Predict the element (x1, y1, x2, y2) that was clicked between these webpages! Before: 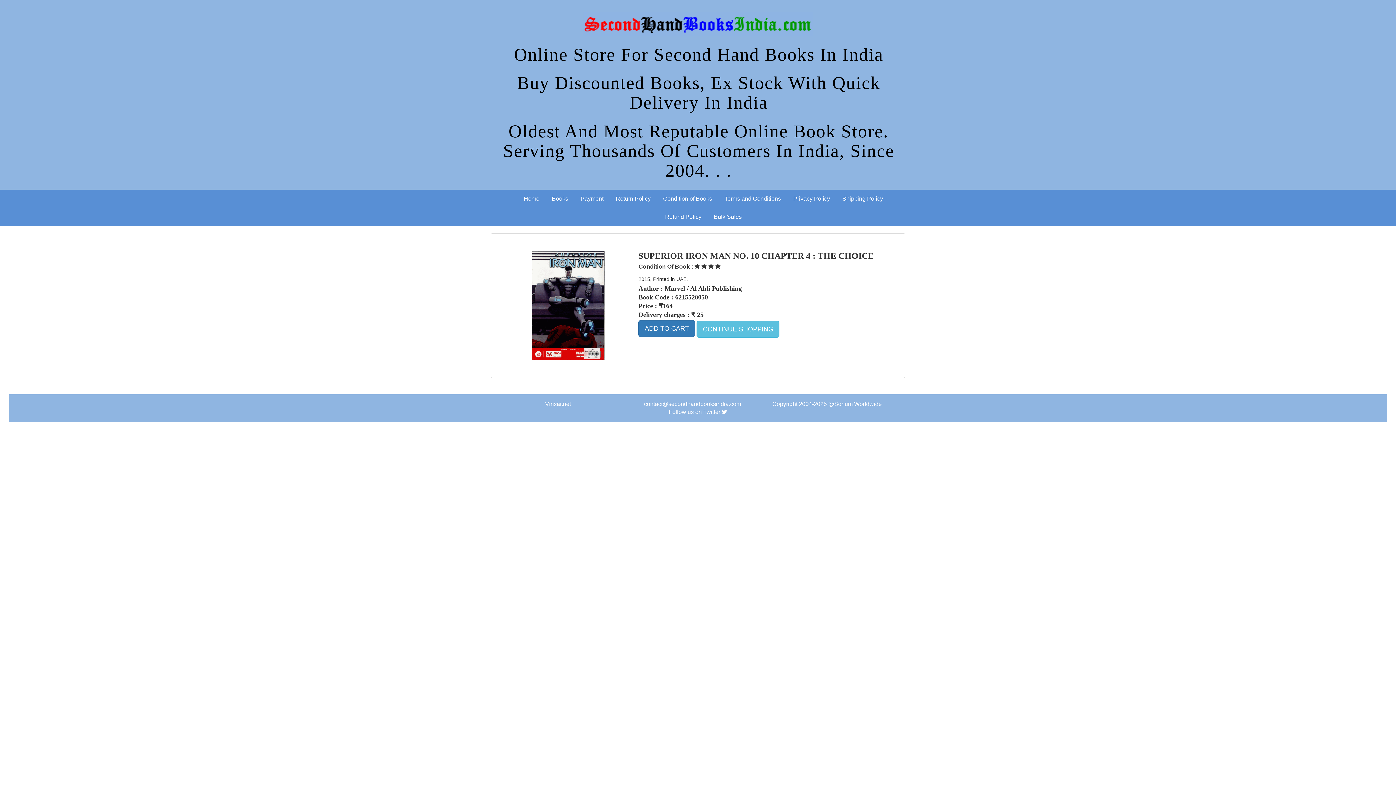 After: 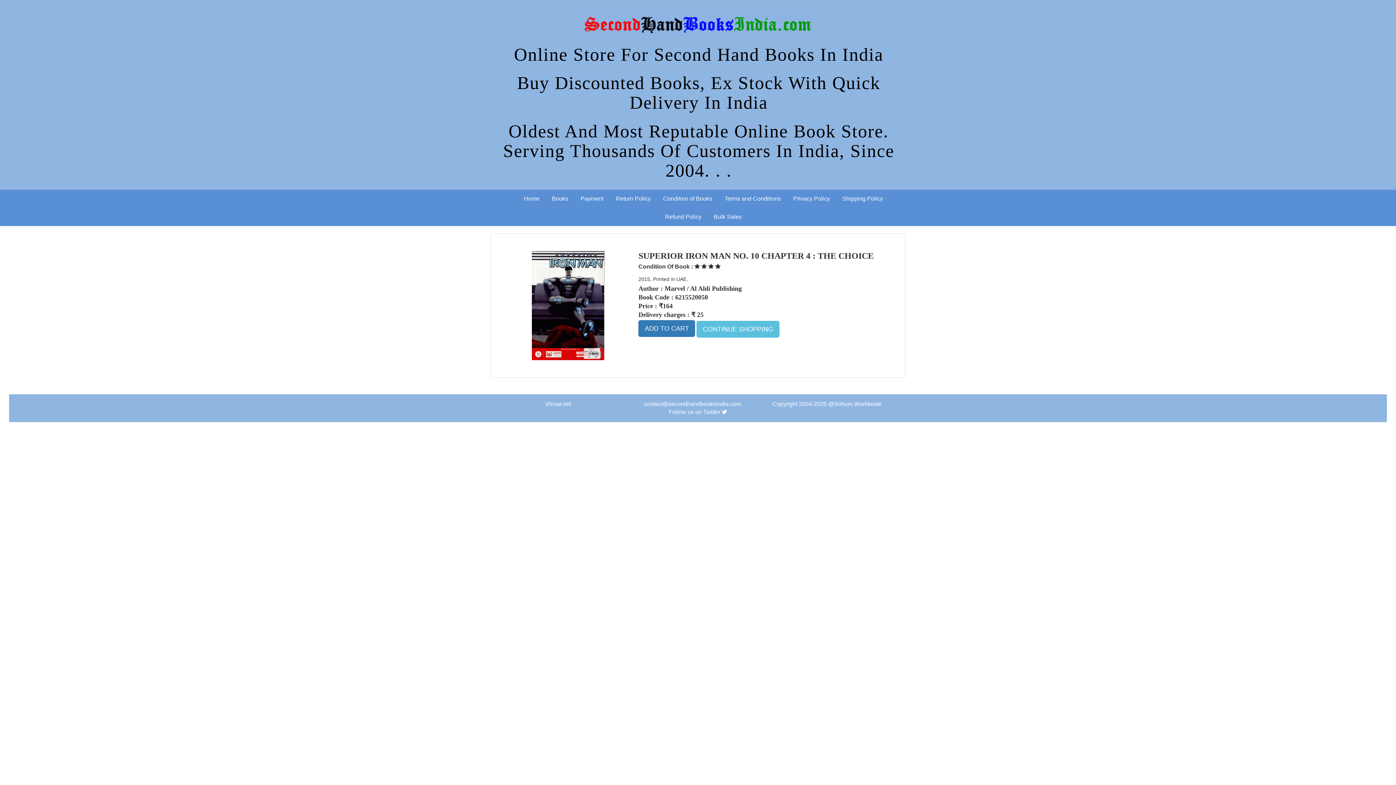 Action: bbox: (668, 409, 720, 415) label: Follow us on Twitter